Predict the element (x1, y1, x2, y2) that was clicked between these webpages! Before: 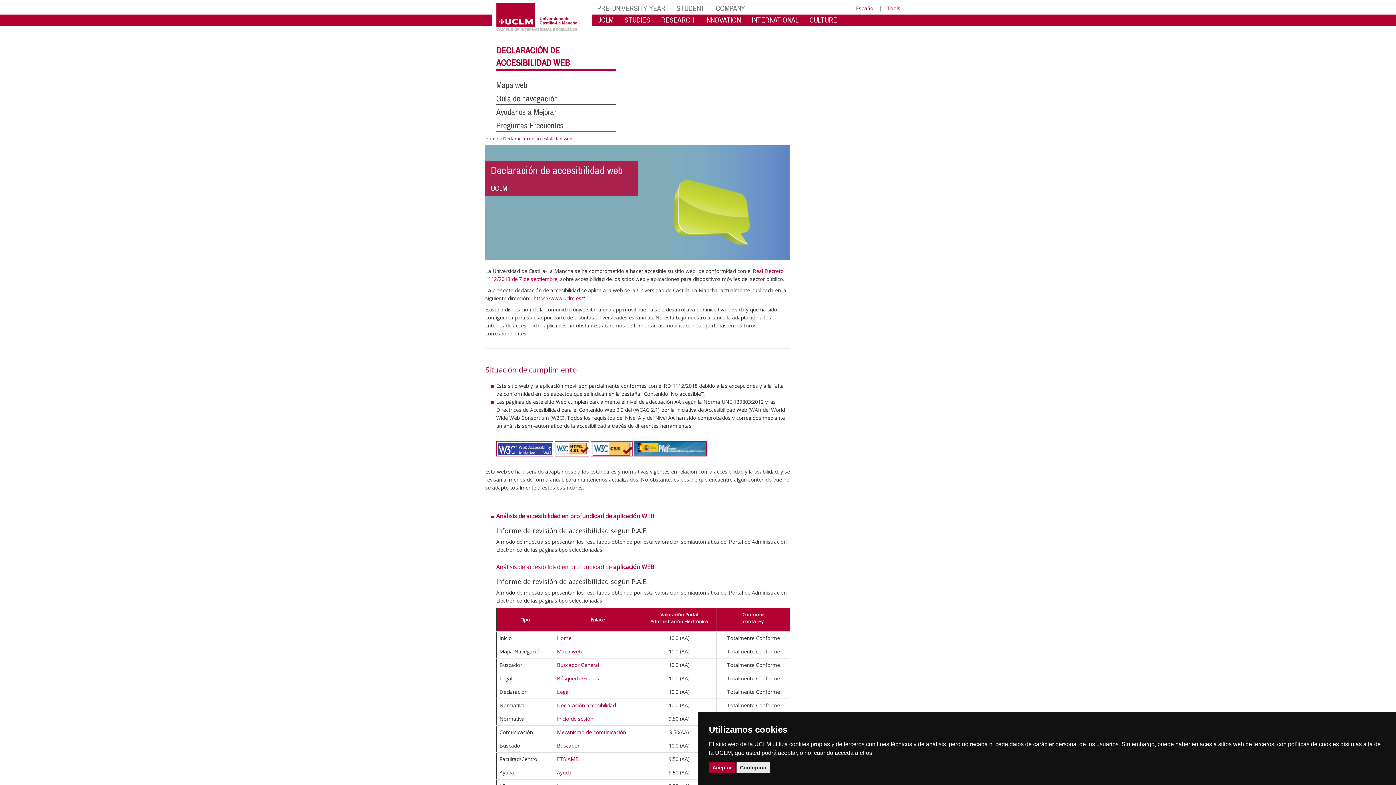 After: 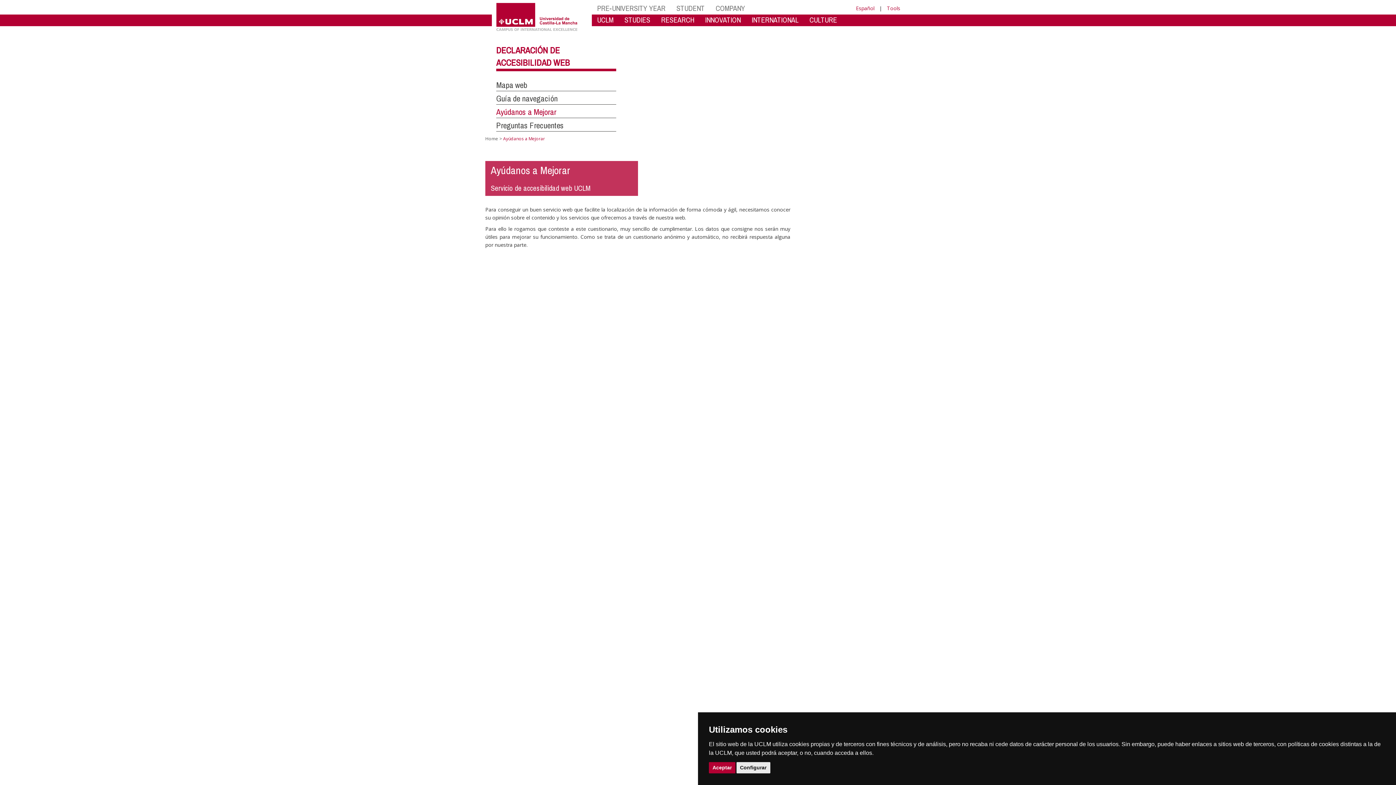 Action: label: Ayúdanos a Mejorar bbox: (496, 106, 556, 117)